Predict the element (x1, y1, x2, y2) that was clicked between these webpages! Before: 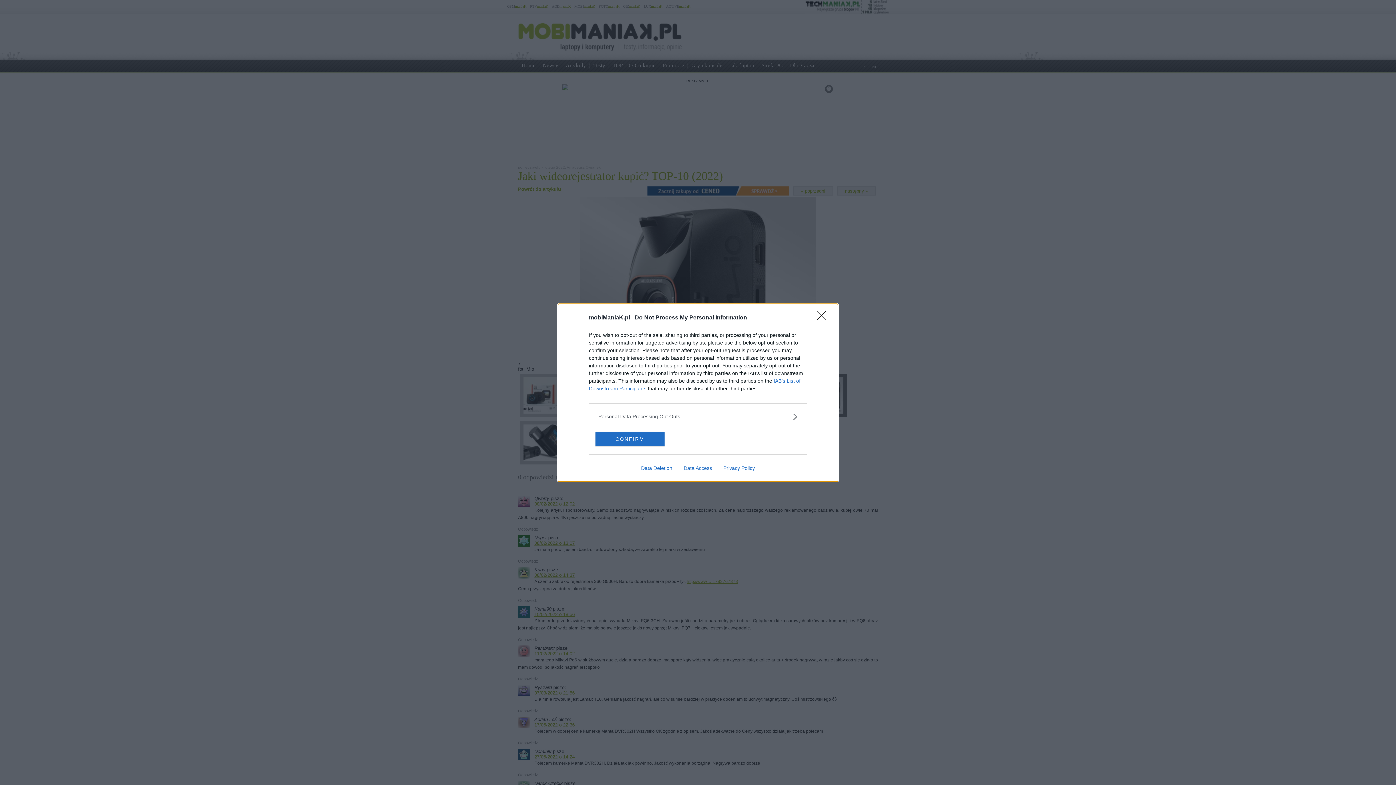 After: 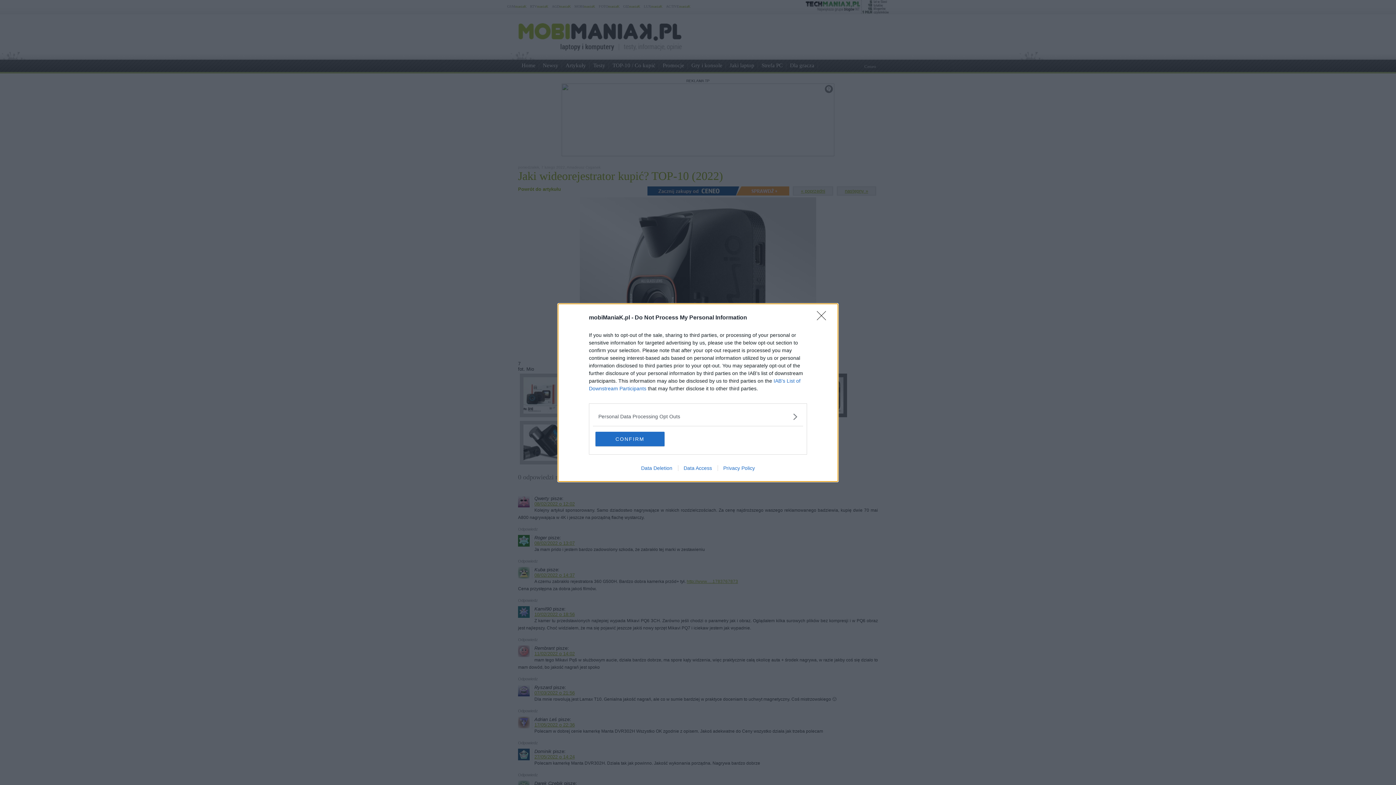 Action: label: Privacy Policy bbox: (717, 465, 760, 471)